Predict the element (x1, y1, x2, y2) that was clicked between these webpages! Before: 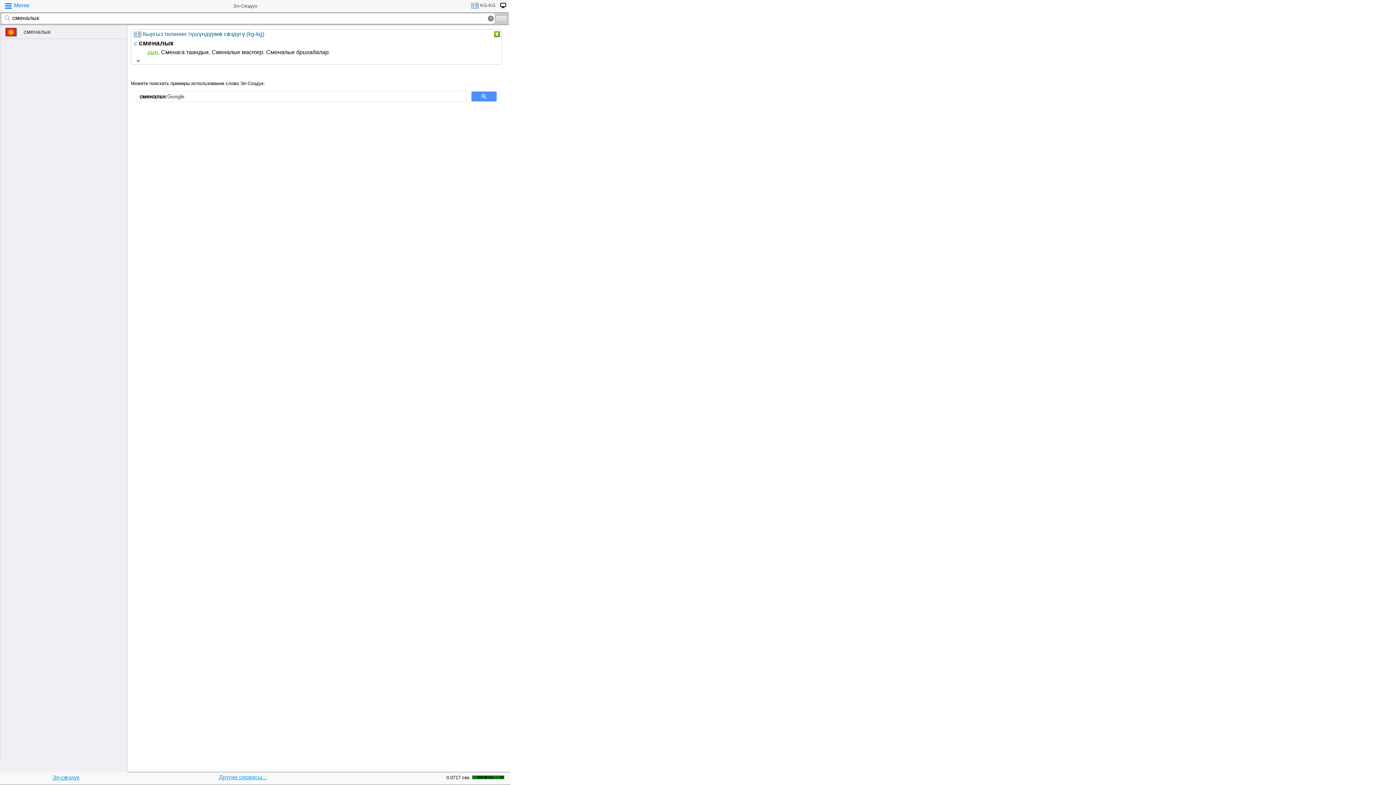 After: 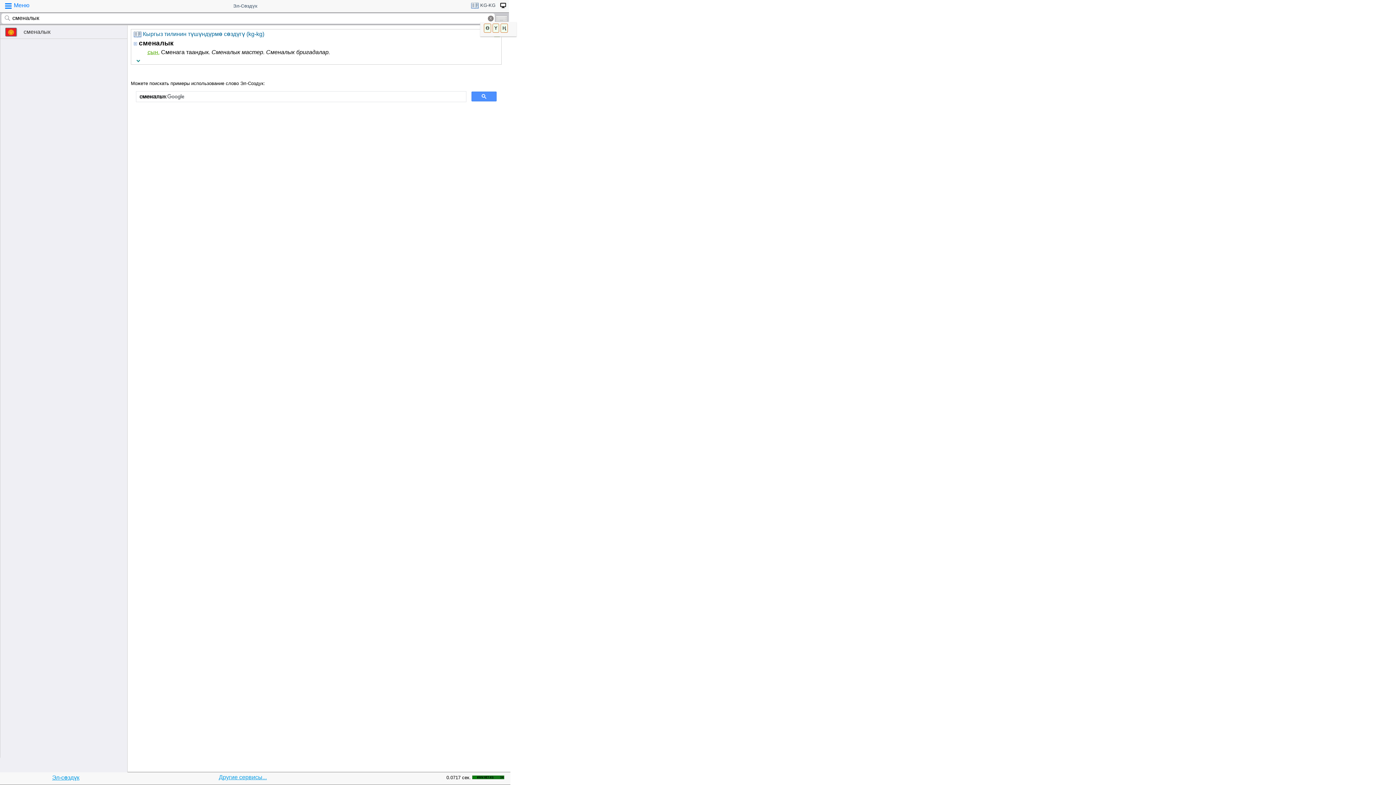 Action: bbox: (495, 15, 507, 21)